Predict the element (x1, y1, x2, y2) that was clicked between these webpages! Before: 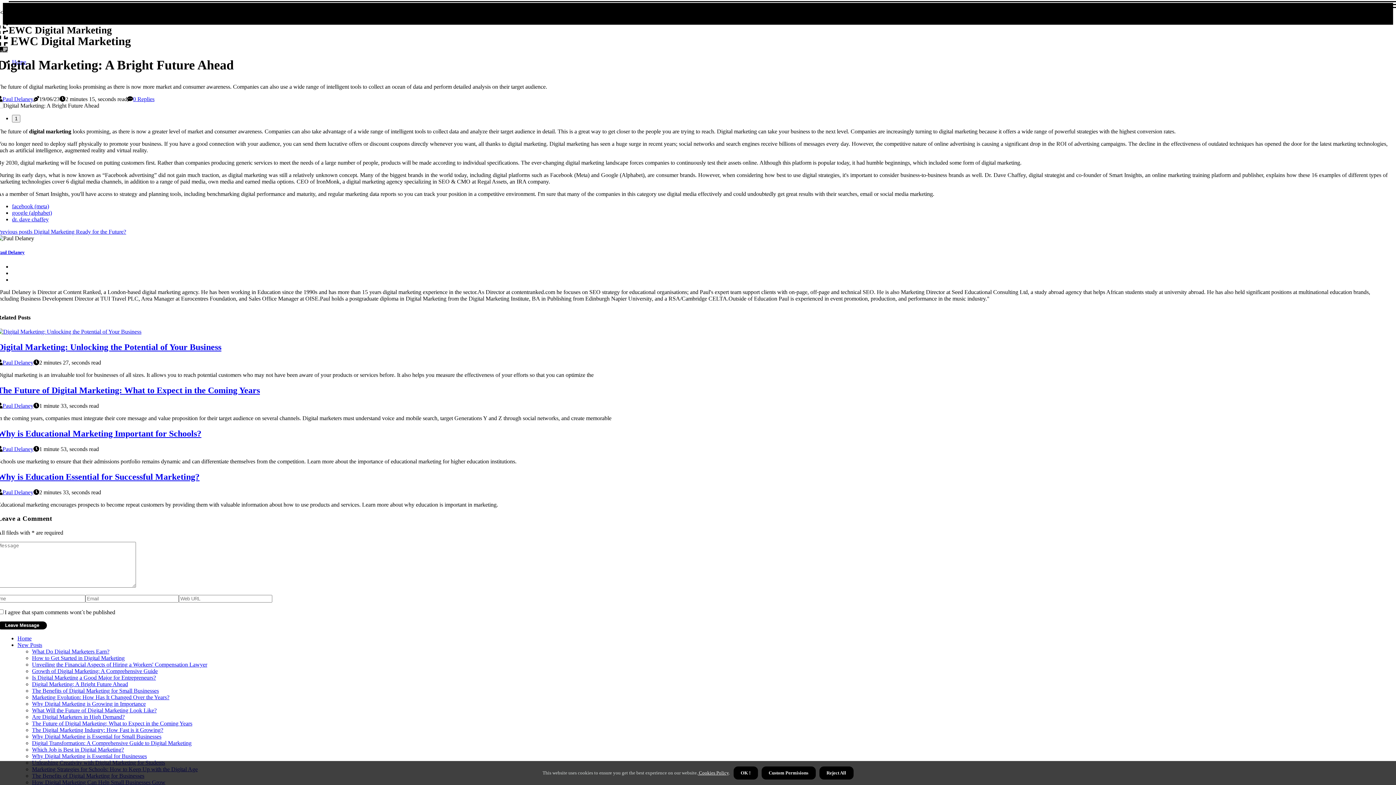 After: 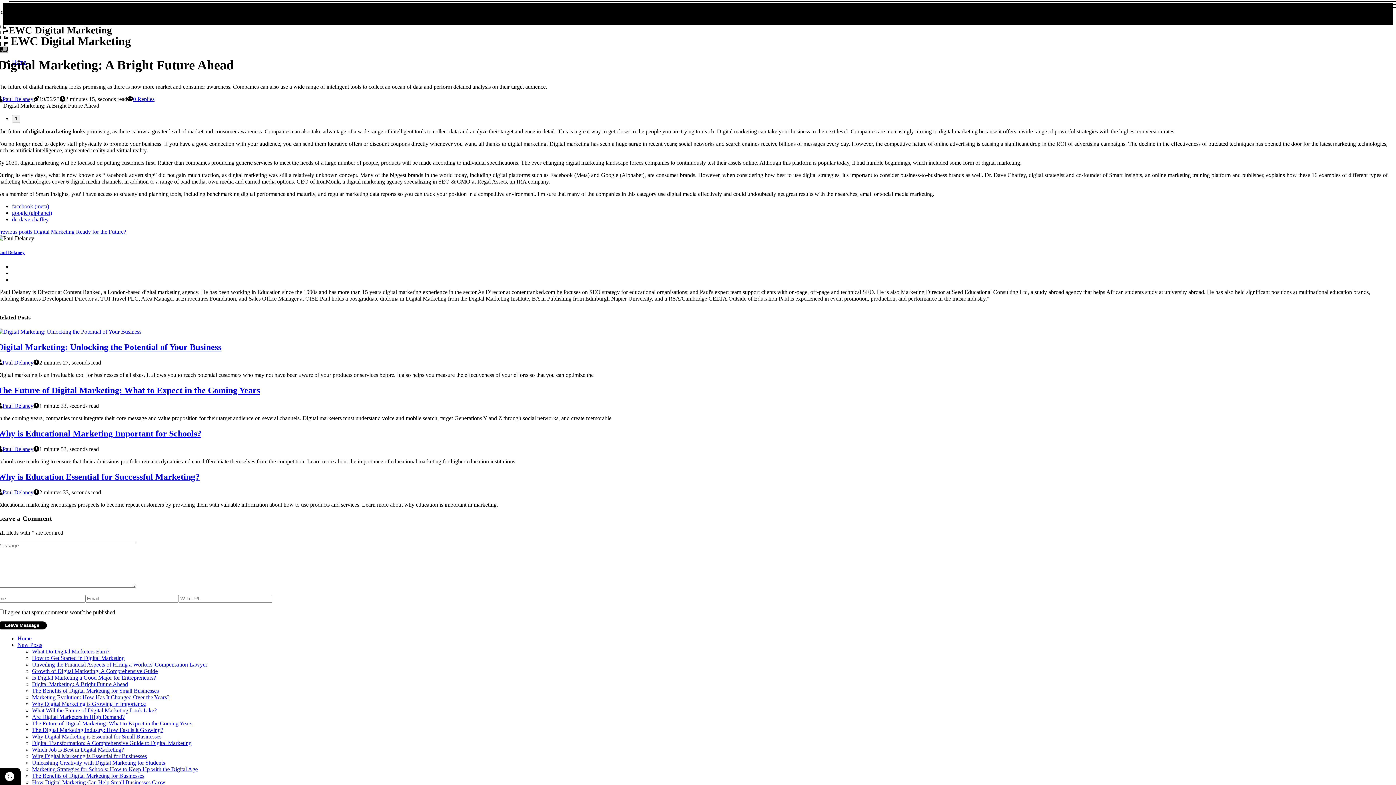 Action: label: dismiss cookie message bbox: (819, 766, 853, 780)